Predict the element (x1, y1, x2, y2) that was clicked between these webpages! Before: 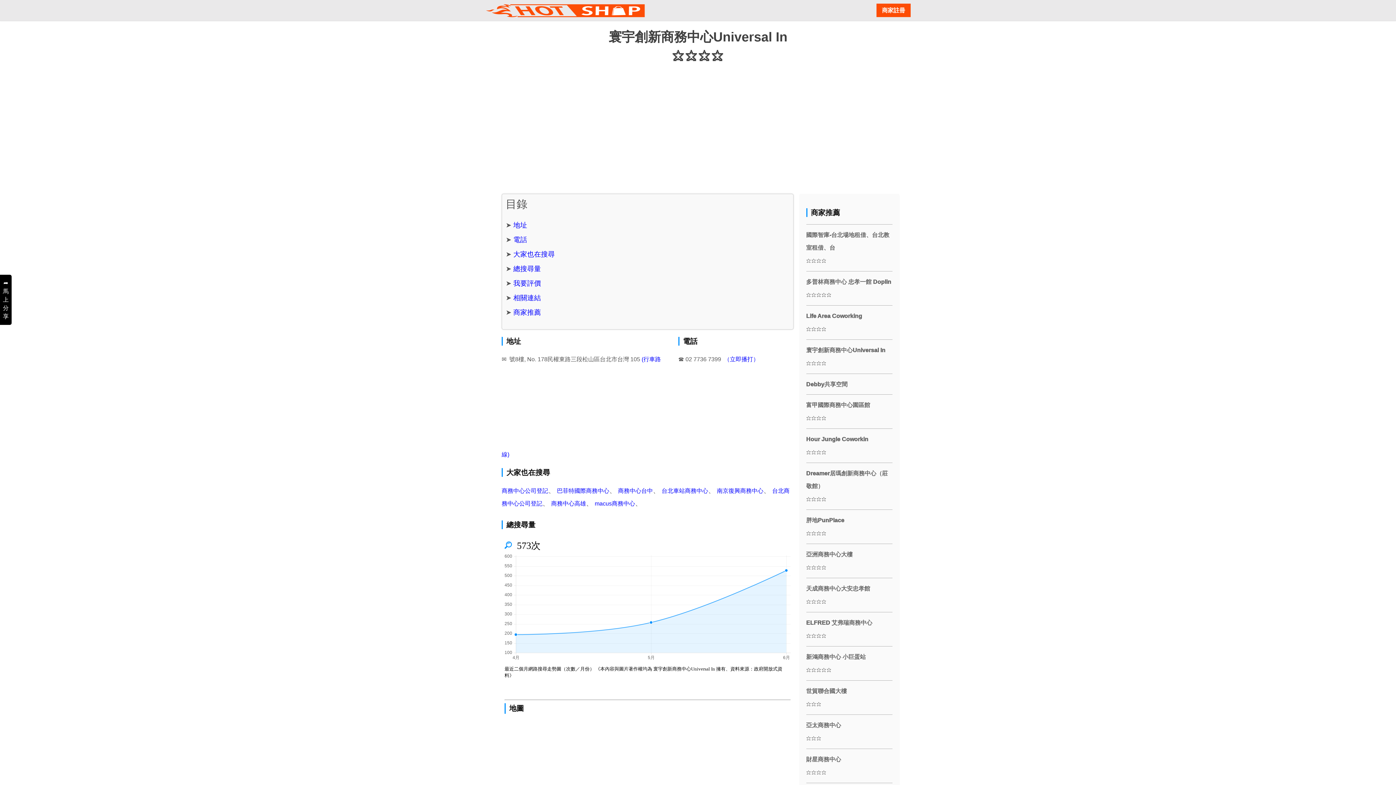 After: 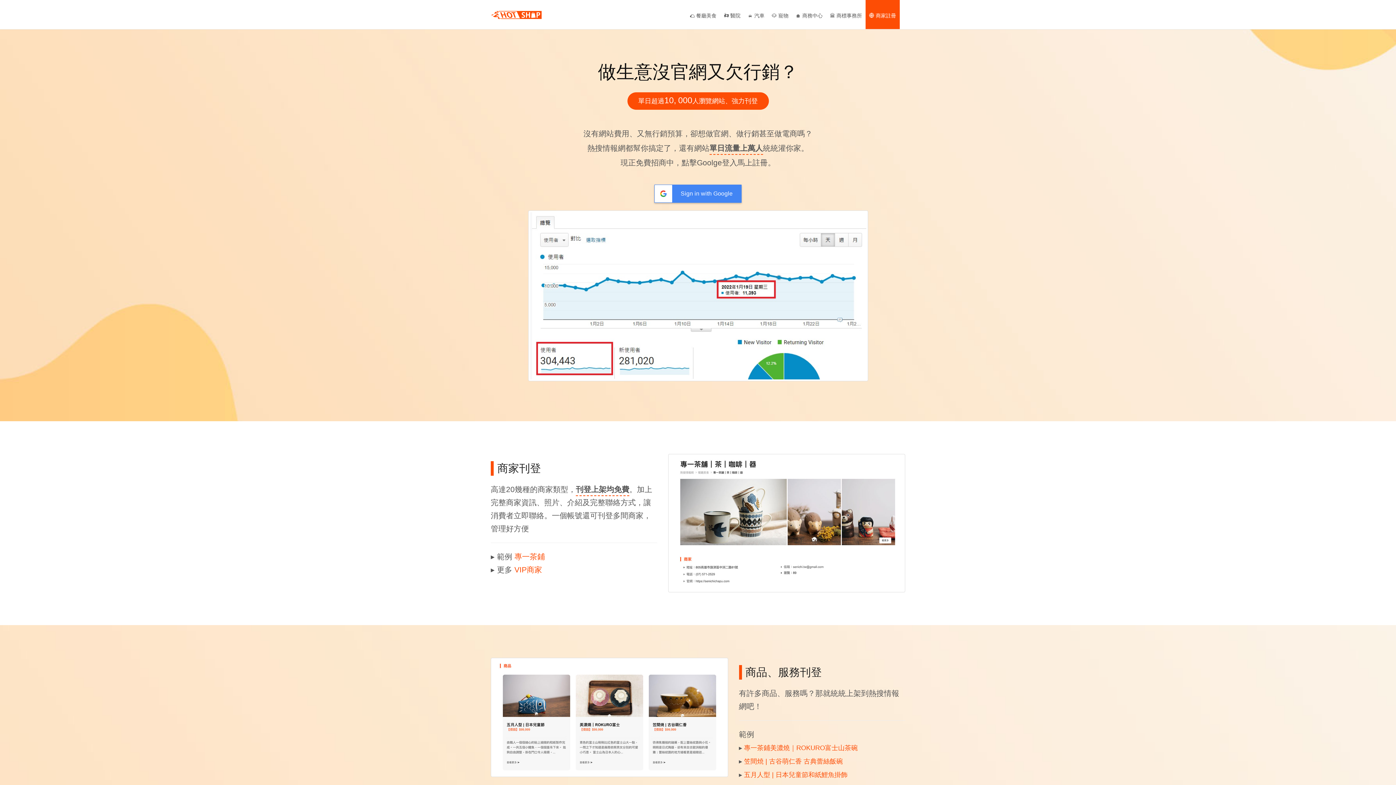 Action: label: 商家註冊 bbox: (876, 3, 910, 17)